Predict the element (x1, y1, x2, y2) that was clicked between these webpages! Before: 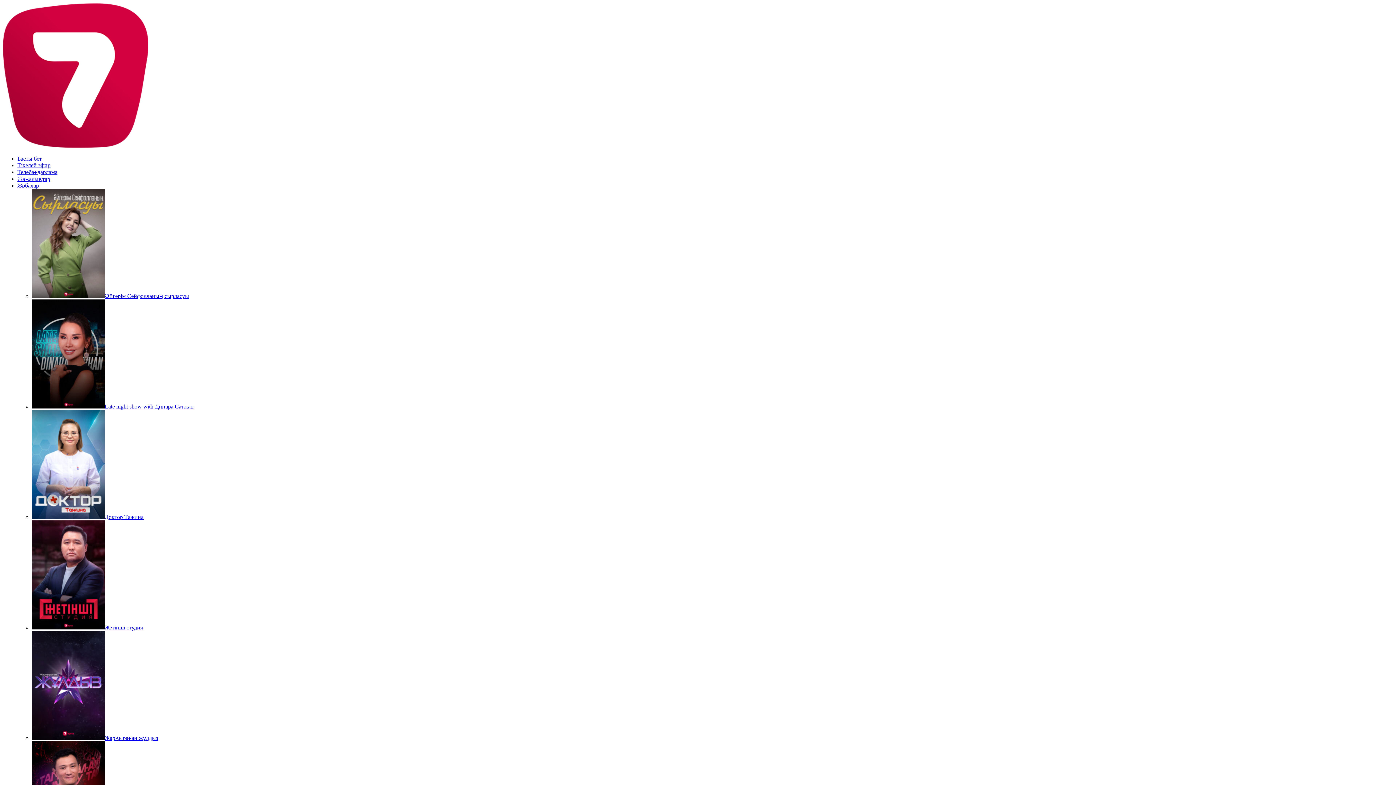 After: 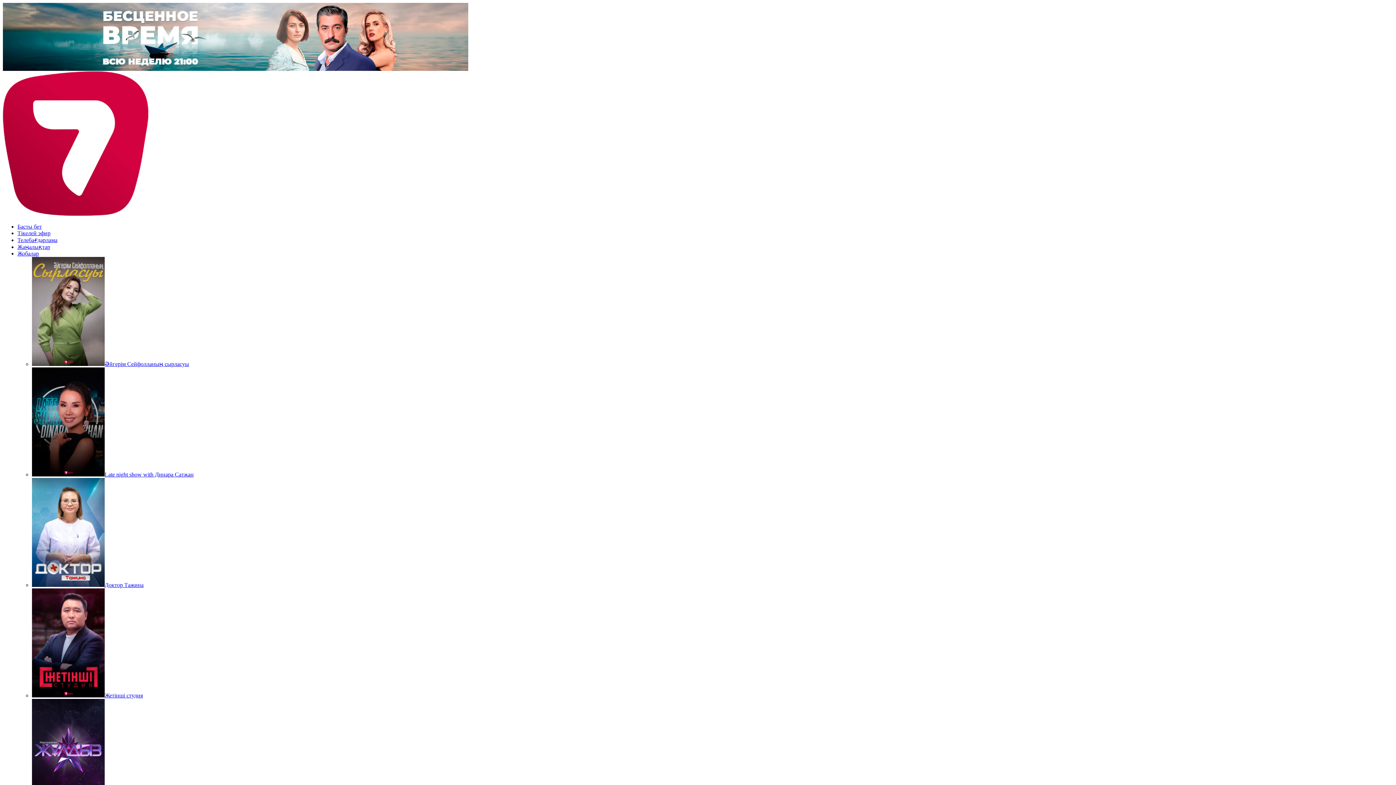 Action: bbox: (32, 293, 189, 299) label: Әйгерім Сейфолланың сырласуы